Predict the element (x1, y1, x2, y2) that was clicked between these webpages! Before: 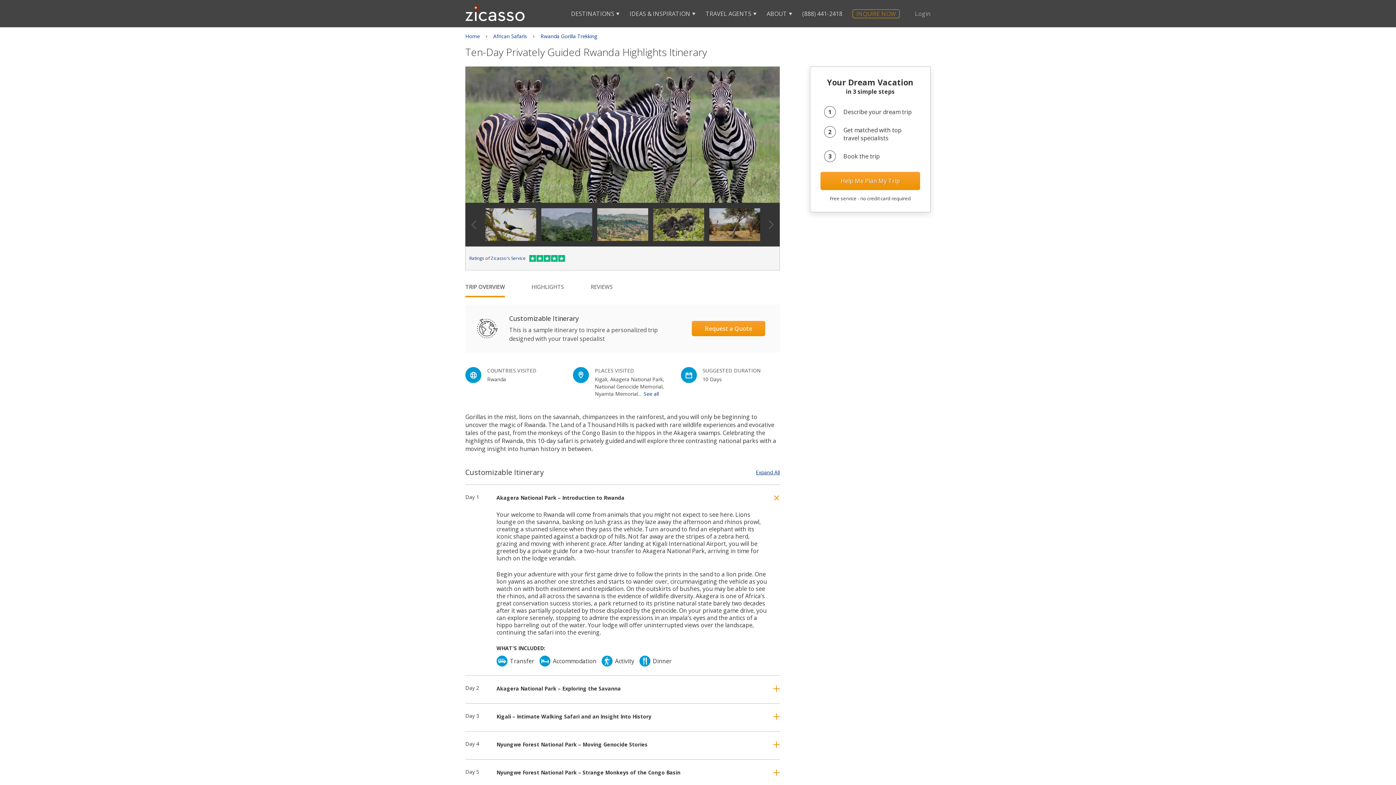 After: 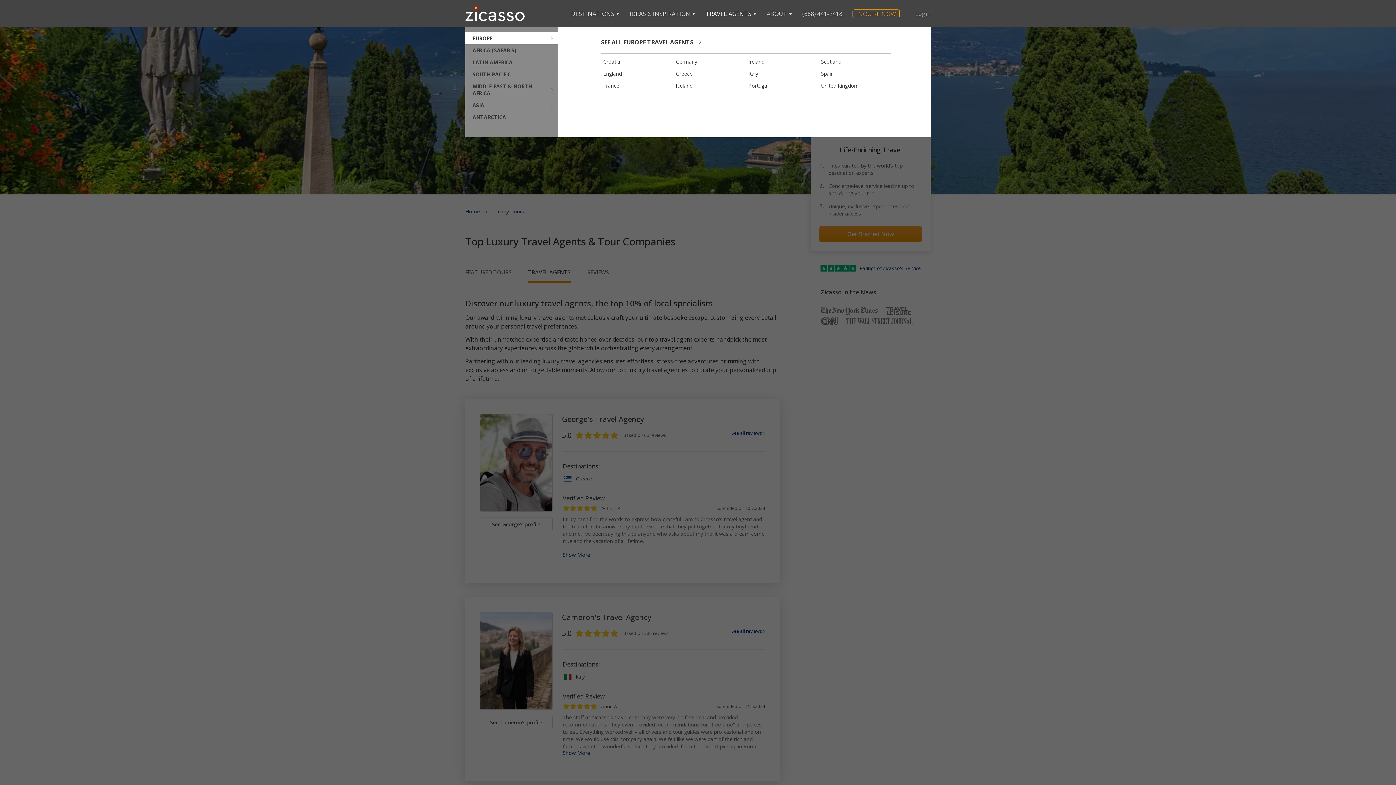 Action: label: TRAVEL AGENTS bbox: (705, 0, 751, 27)